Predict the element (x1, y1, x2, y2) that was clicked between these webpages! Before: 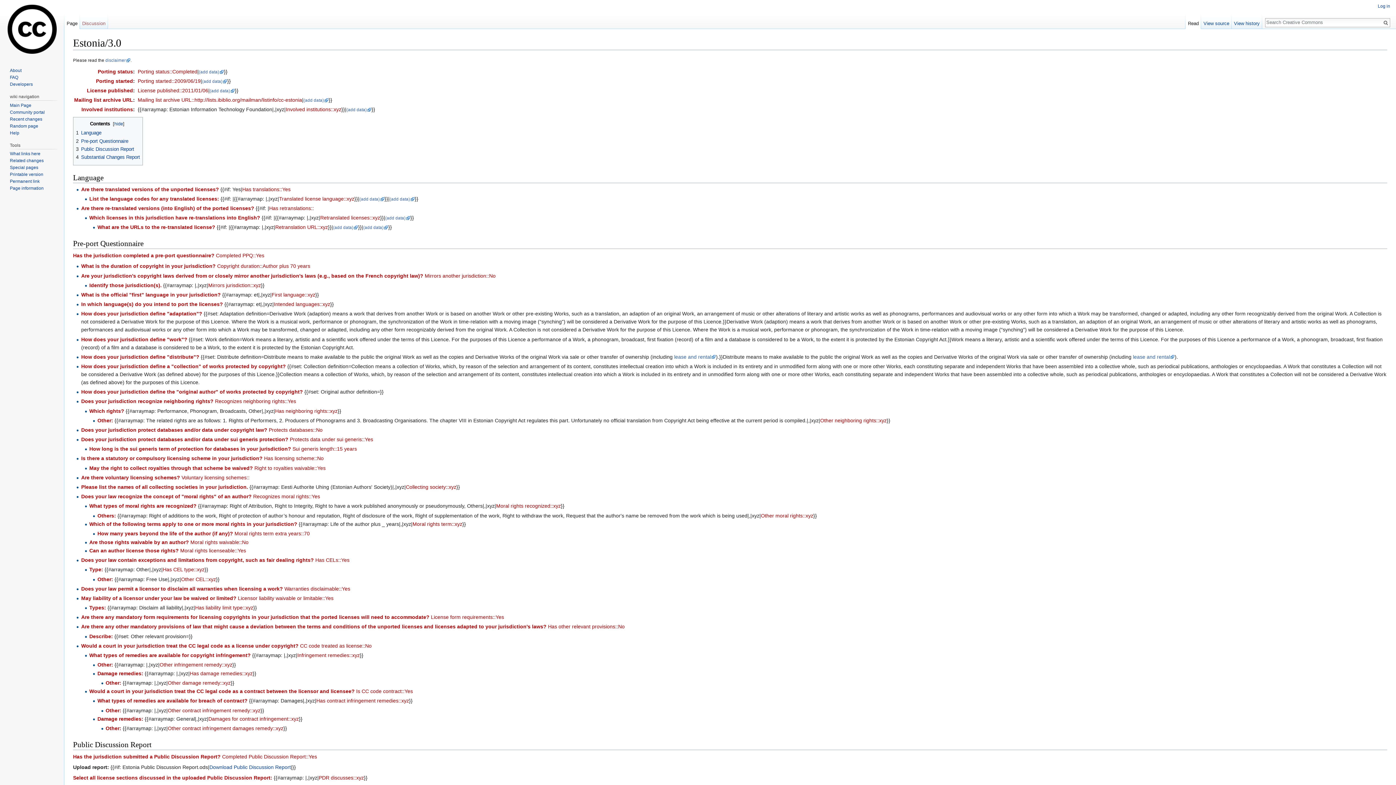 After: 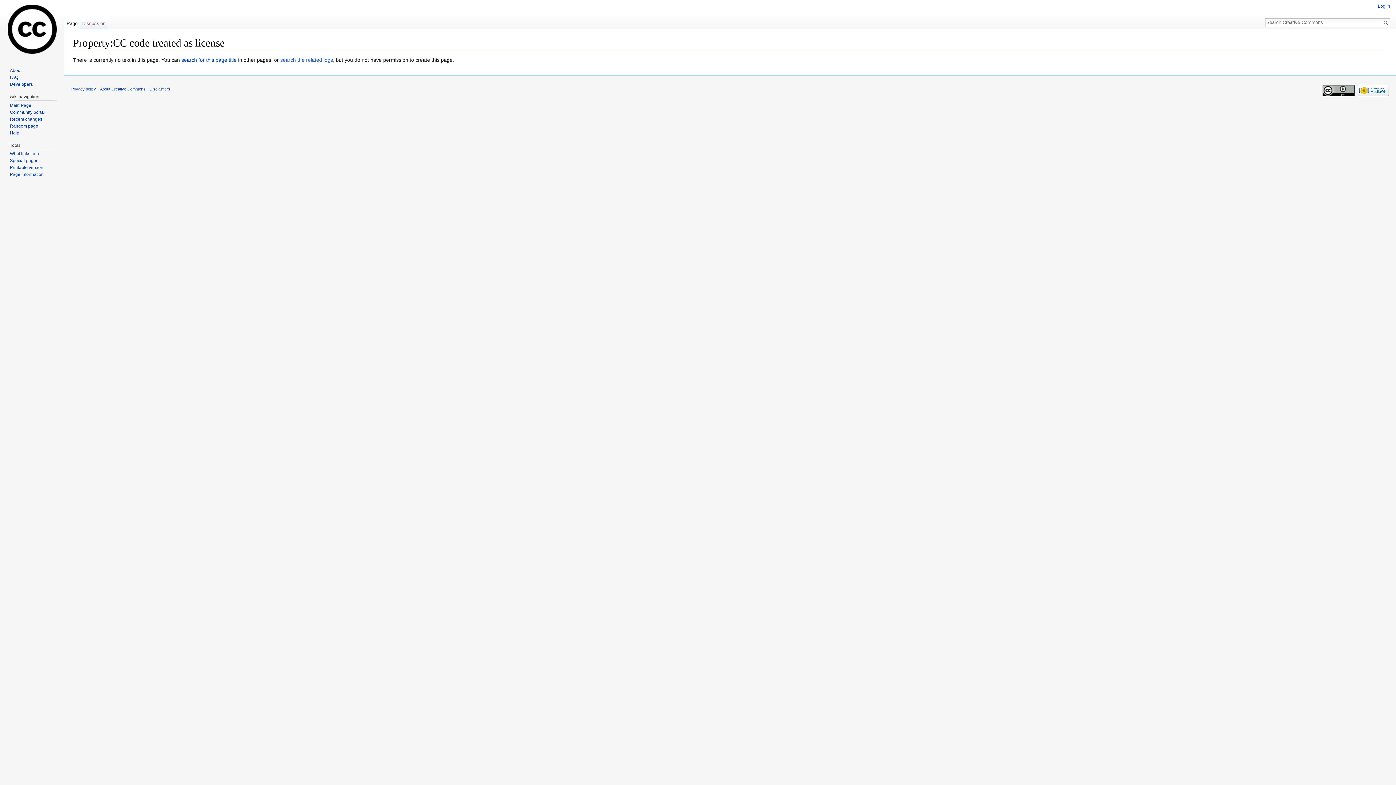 Action: label: Would a court in your jurisdiction treat the CC legal code as a license under copyright? bbox: (81, 643, 298, 649)